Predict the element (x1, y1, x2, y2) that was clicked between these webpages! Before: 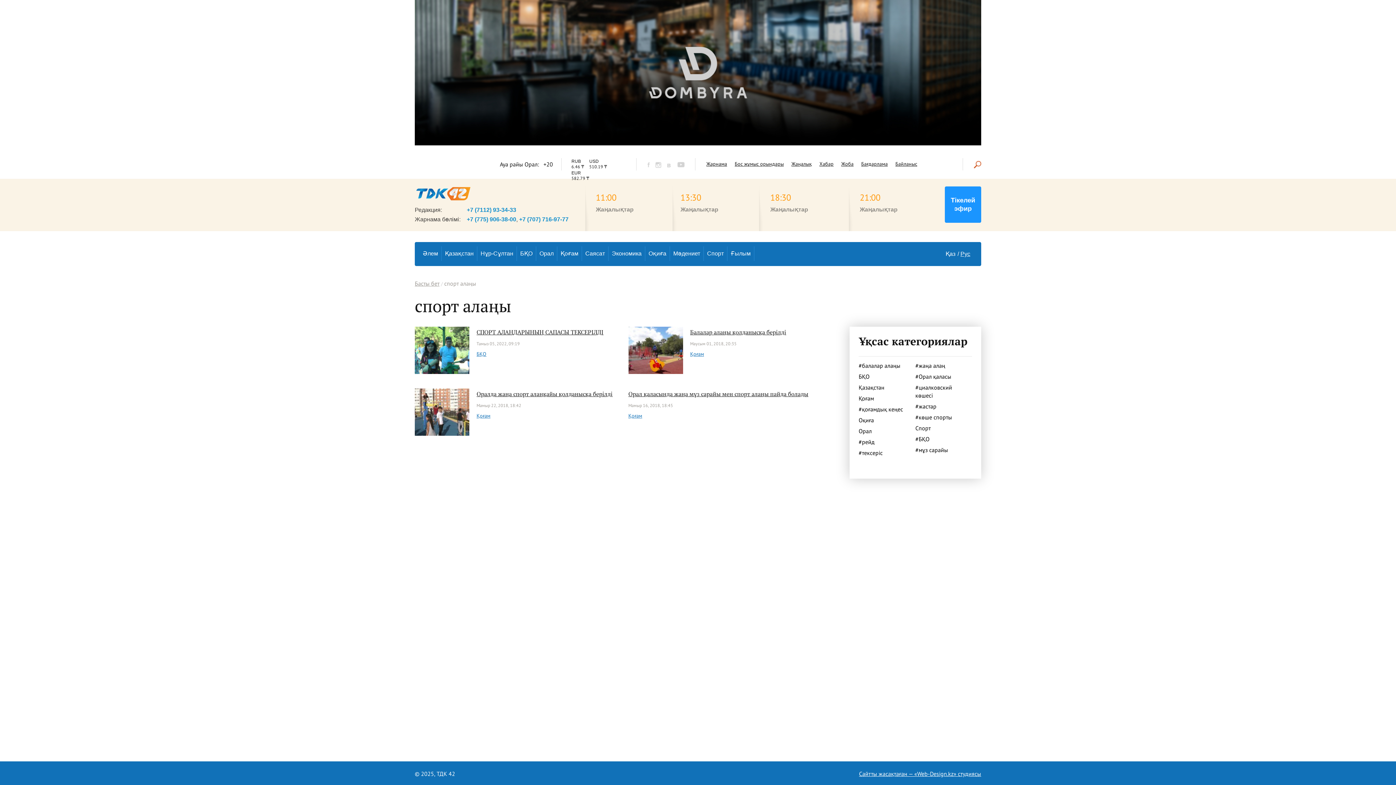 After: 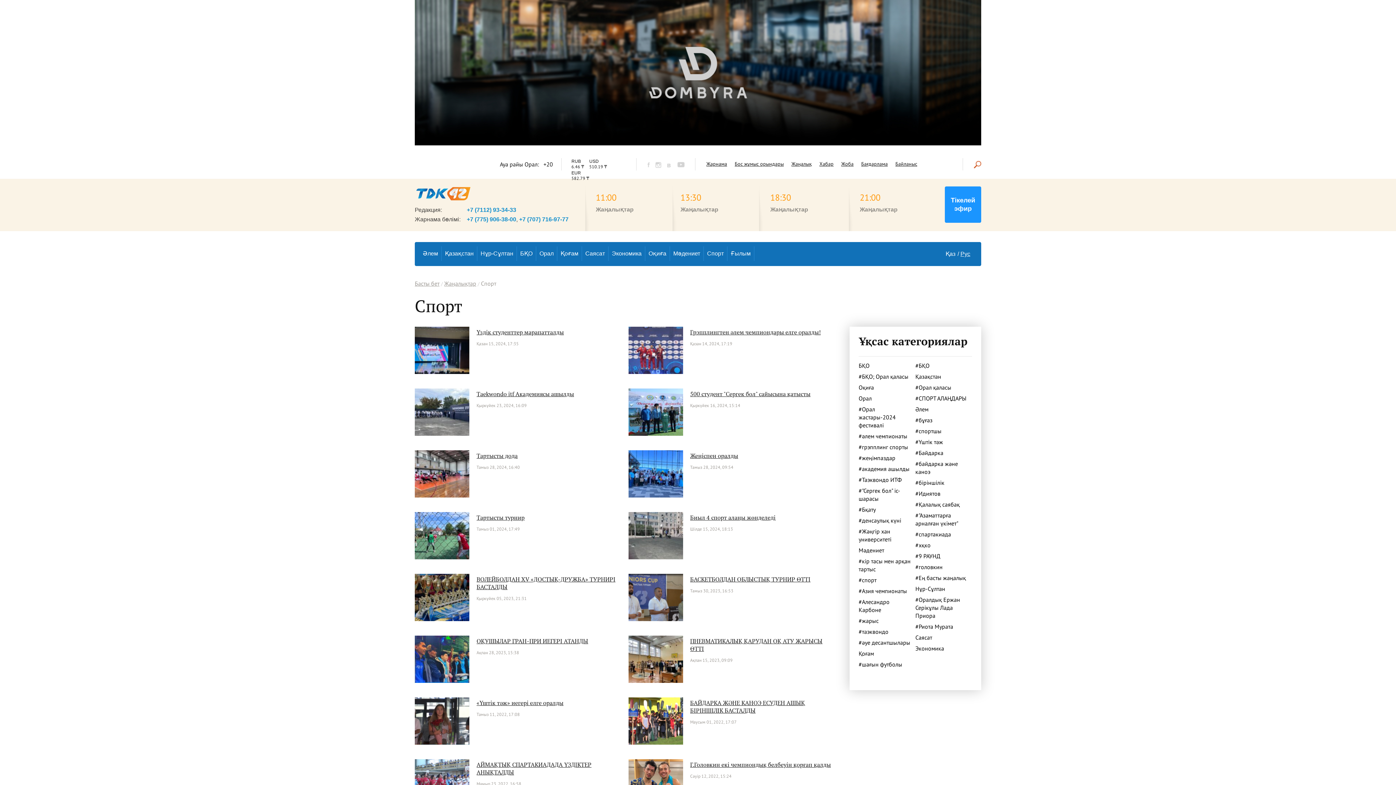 Action: label: Спорт bbox: (915, 424, 970, 432)